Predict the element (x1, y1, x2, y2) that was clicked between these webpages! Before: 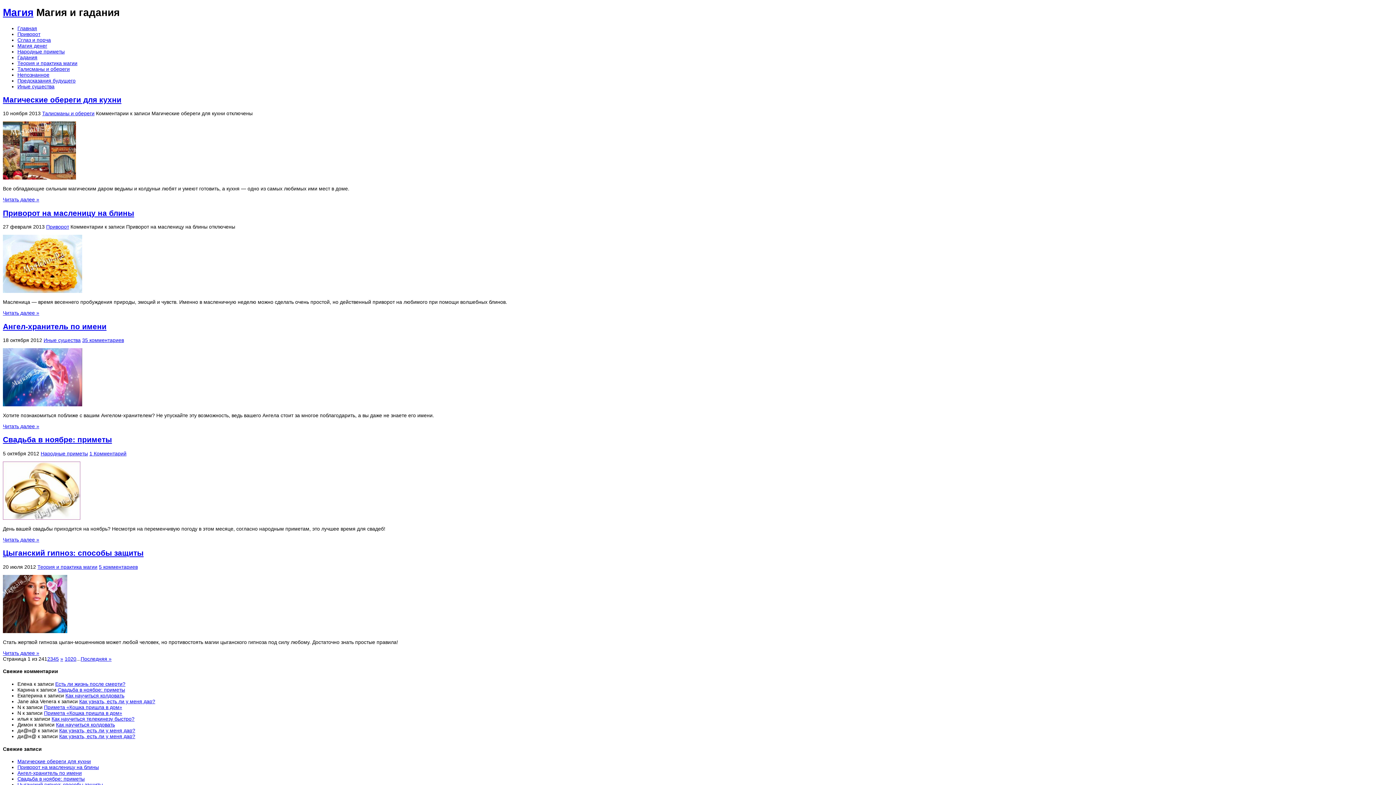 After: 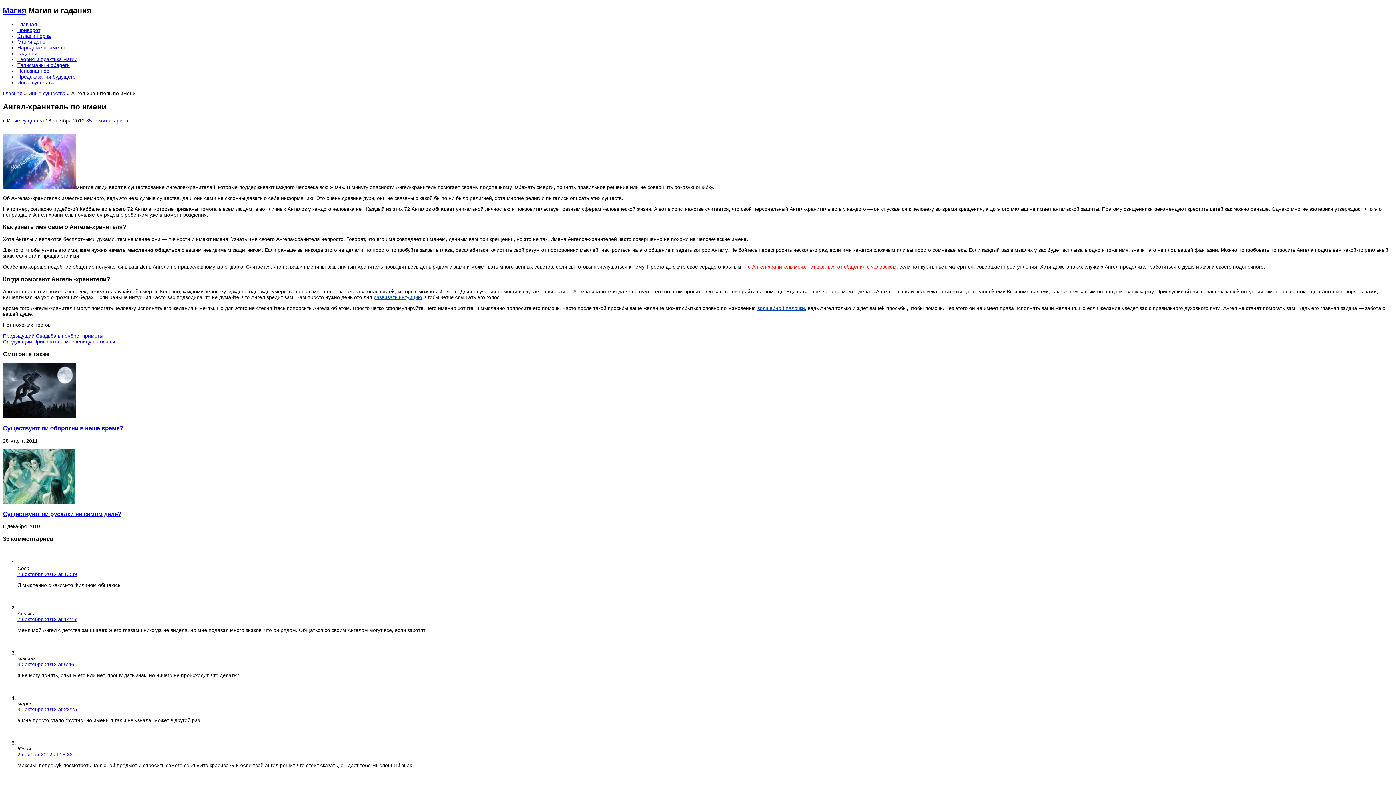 Action: bbox: (2, 322, 106, 330) label: Ангел-хранитель по имени